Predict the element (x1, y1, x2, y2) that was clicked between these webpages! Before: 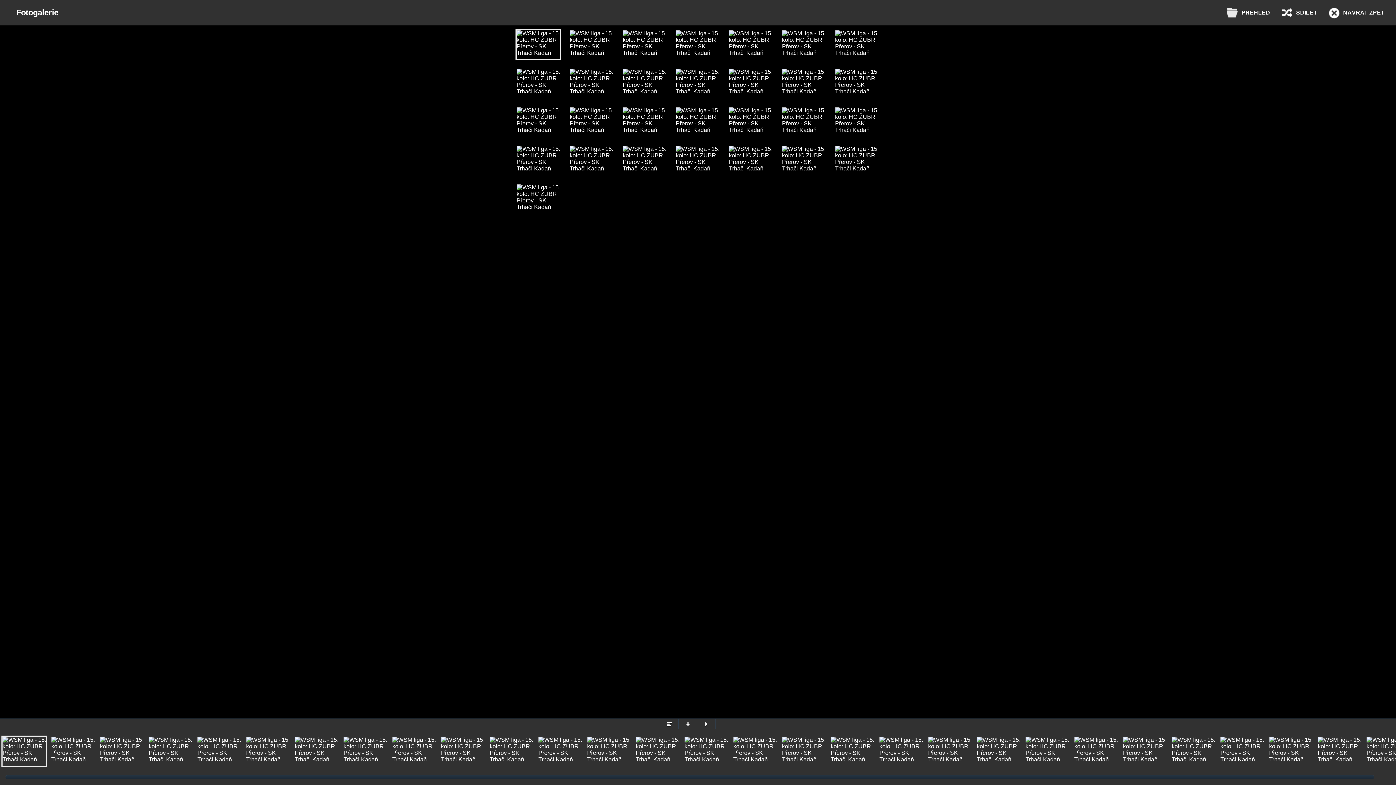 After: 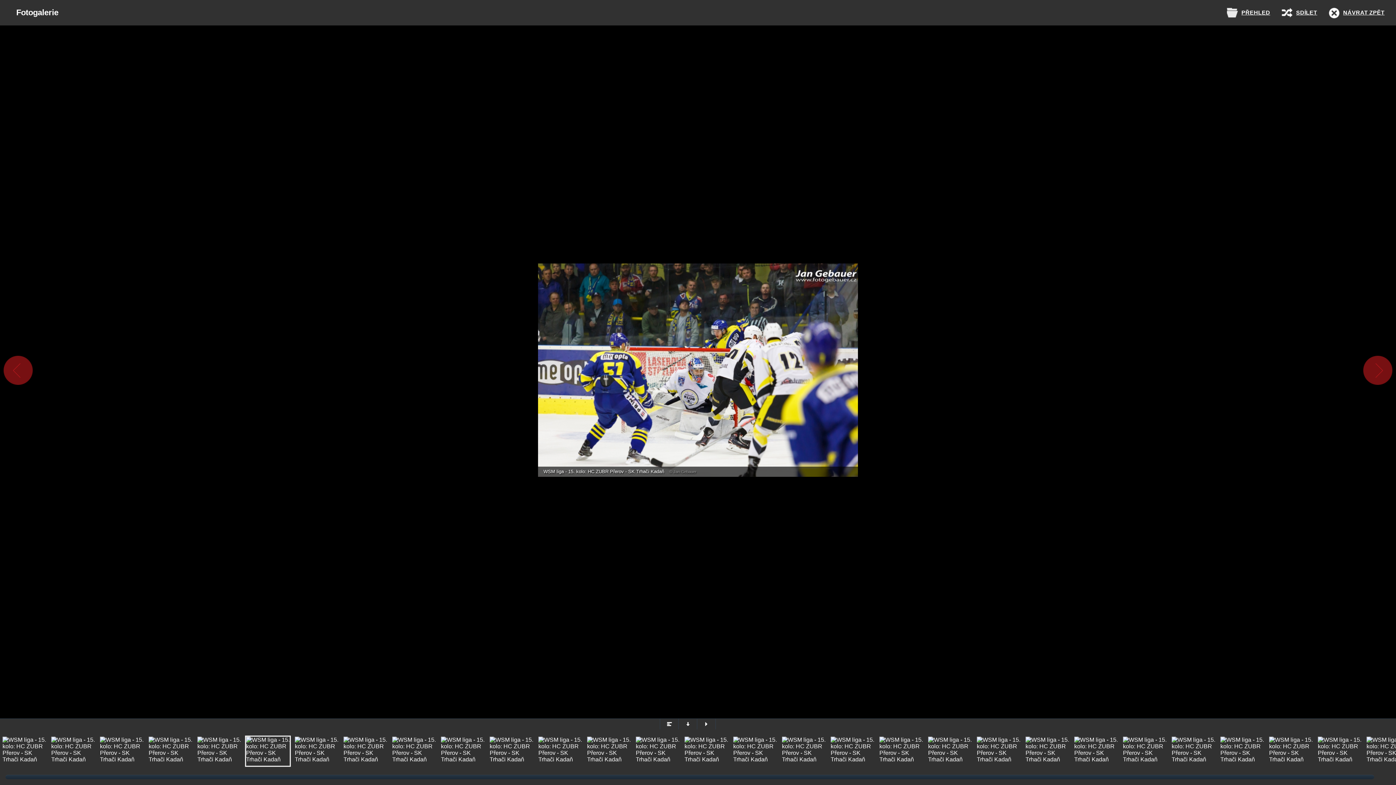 Action: bbox: (781, 29, 826, 60)